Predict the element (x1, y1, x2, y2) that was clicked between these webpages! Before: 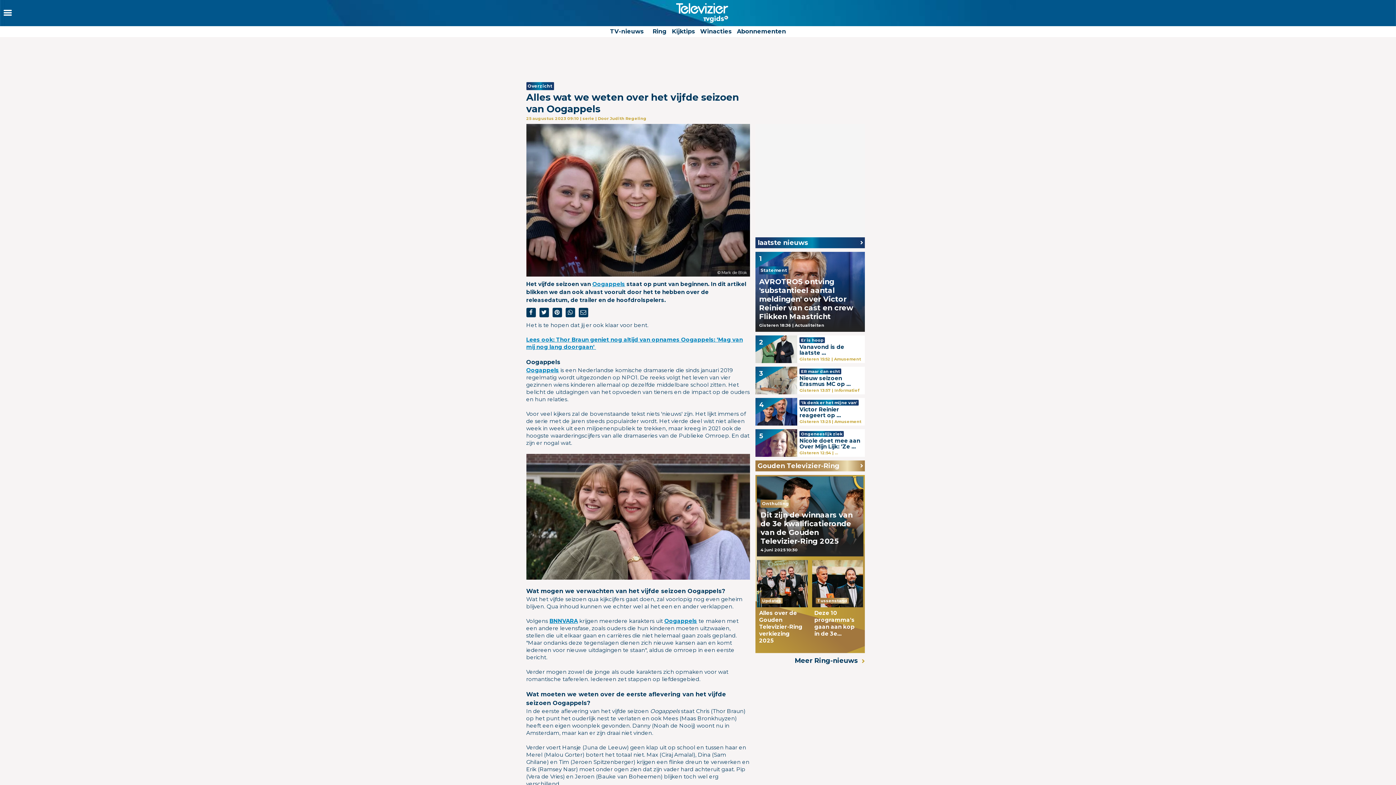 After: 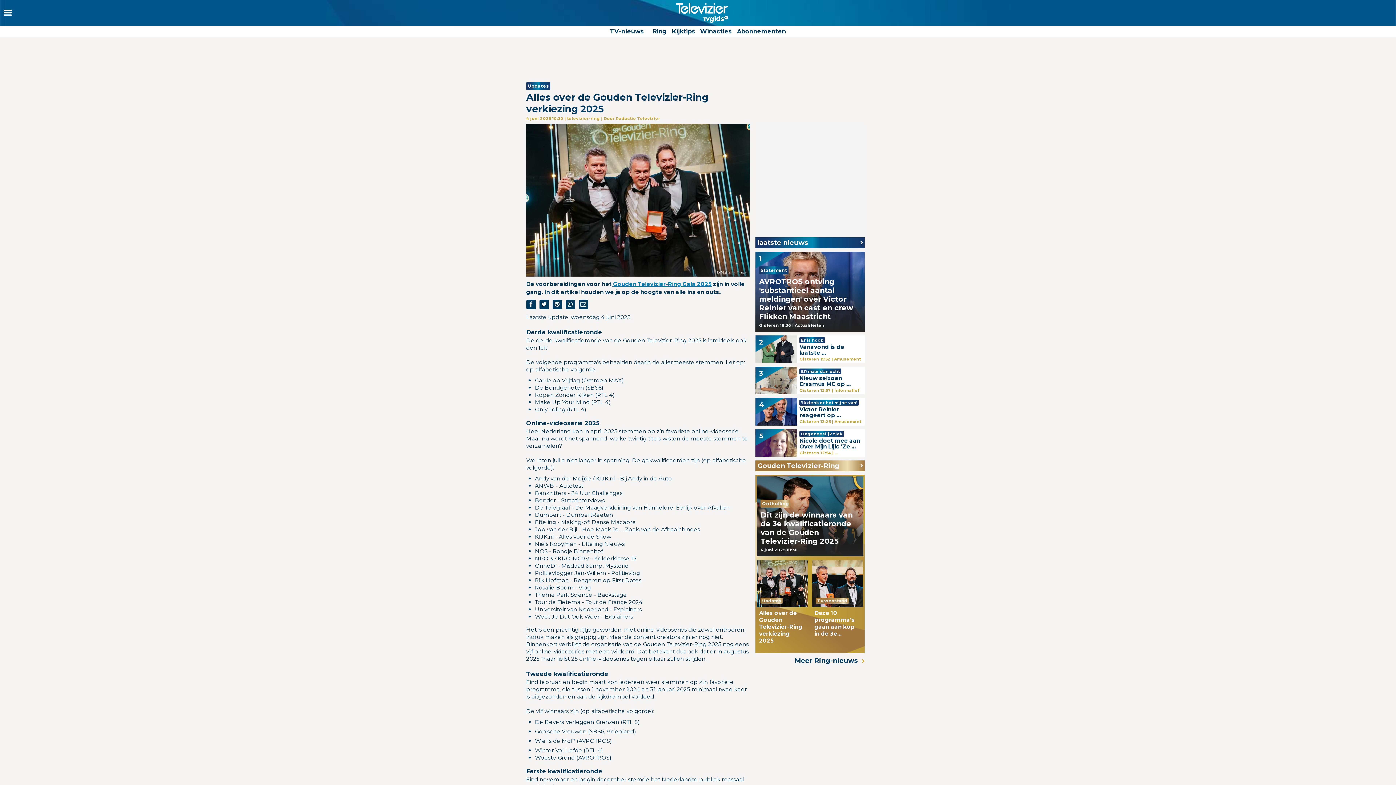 Action: label: Updates

Alles over de Gouden Televizier-Ring verkiezing 2025 bbox: (757, 560, 808, 646)